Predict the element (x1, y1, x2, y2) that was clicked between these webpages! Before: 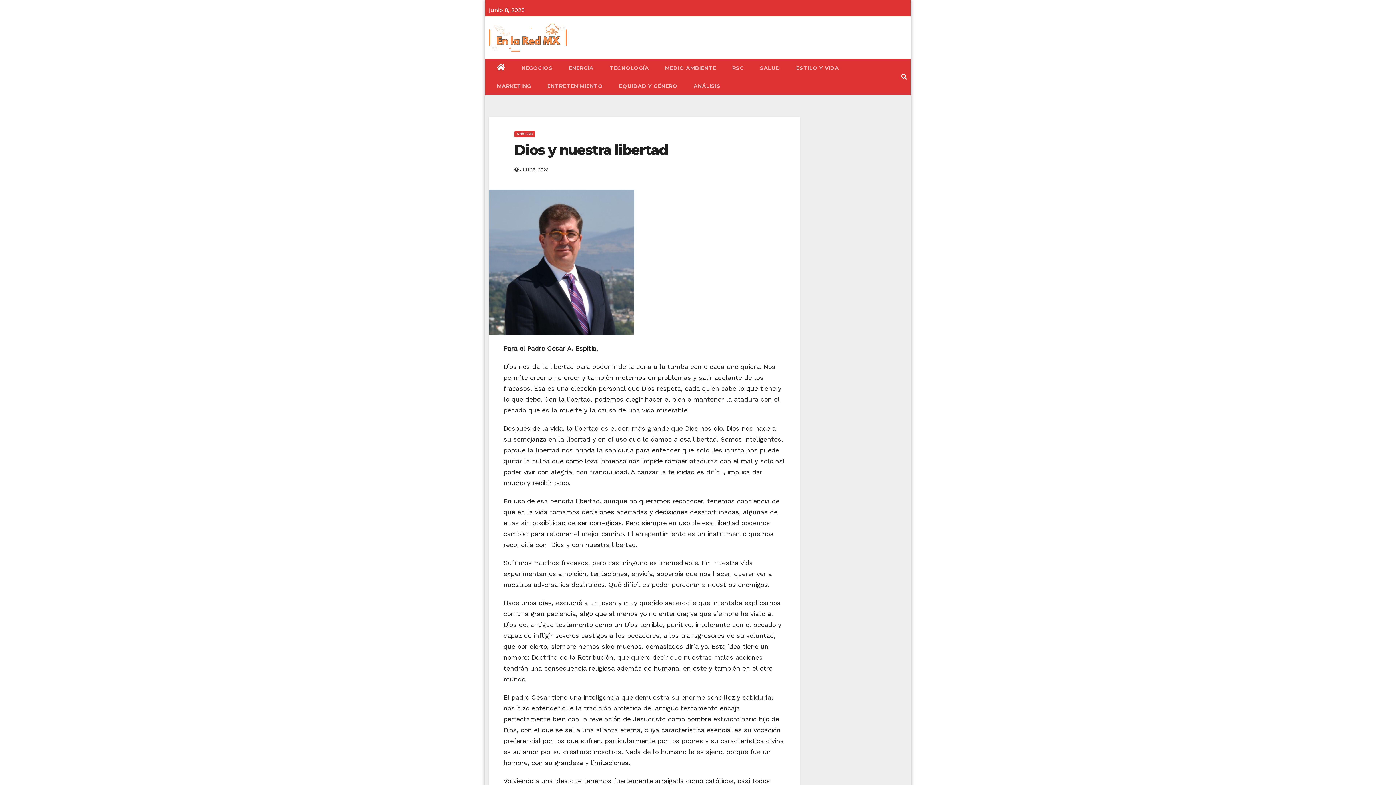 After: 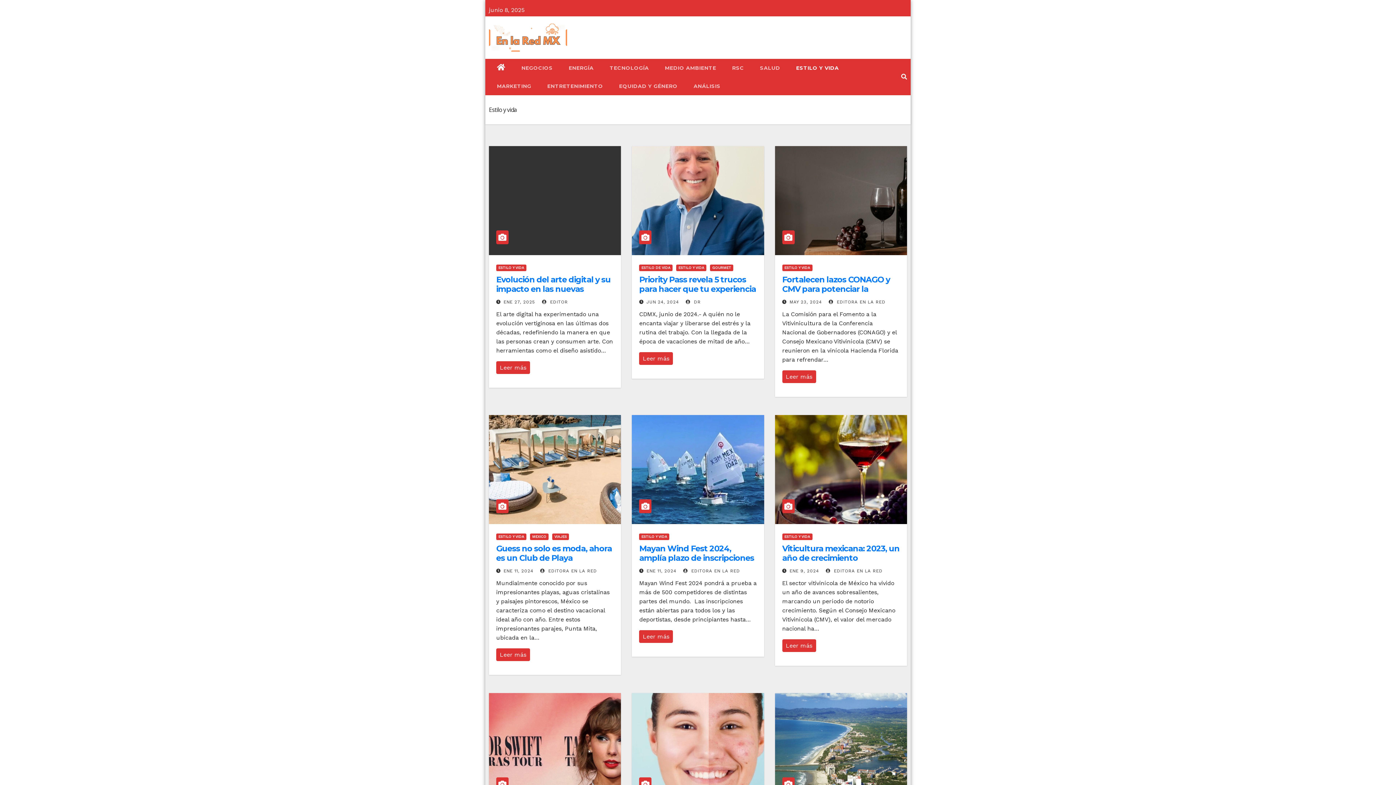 Action: bbox: (788, 58, 847, 77) label: ESTILO Y VIDA